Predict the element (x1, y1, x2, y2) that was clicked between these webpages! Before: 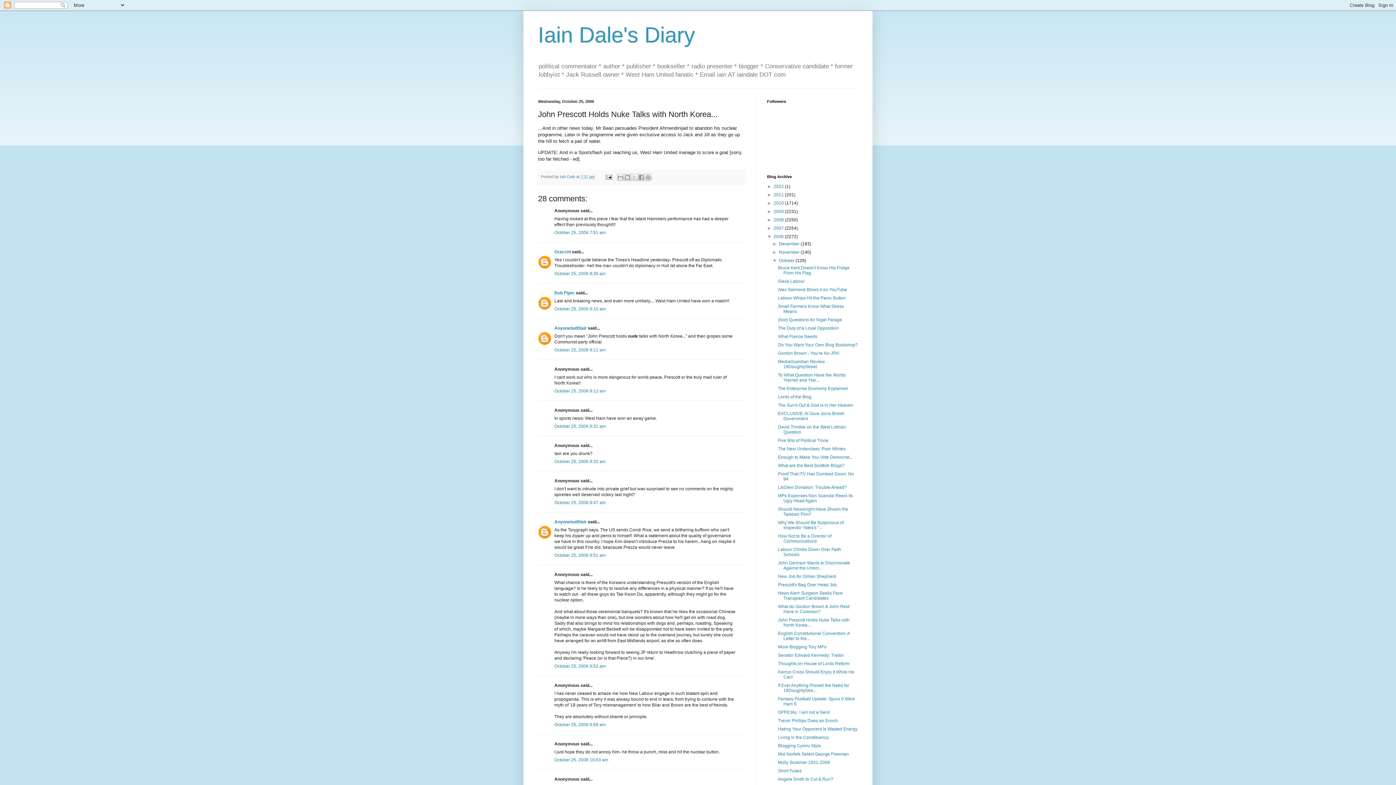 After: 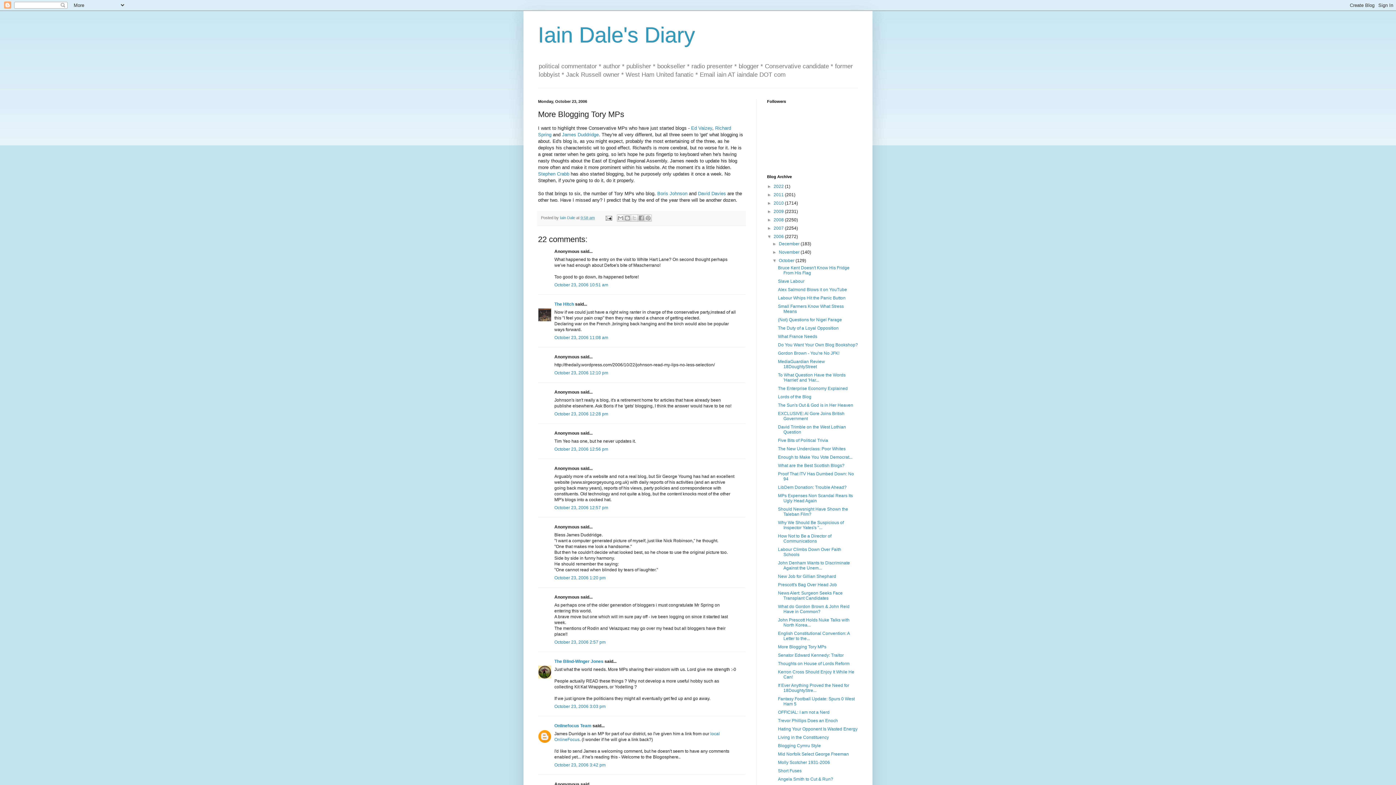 Action: bbox: (778, 644, 826, 649) label: More Blogging Tory MPs